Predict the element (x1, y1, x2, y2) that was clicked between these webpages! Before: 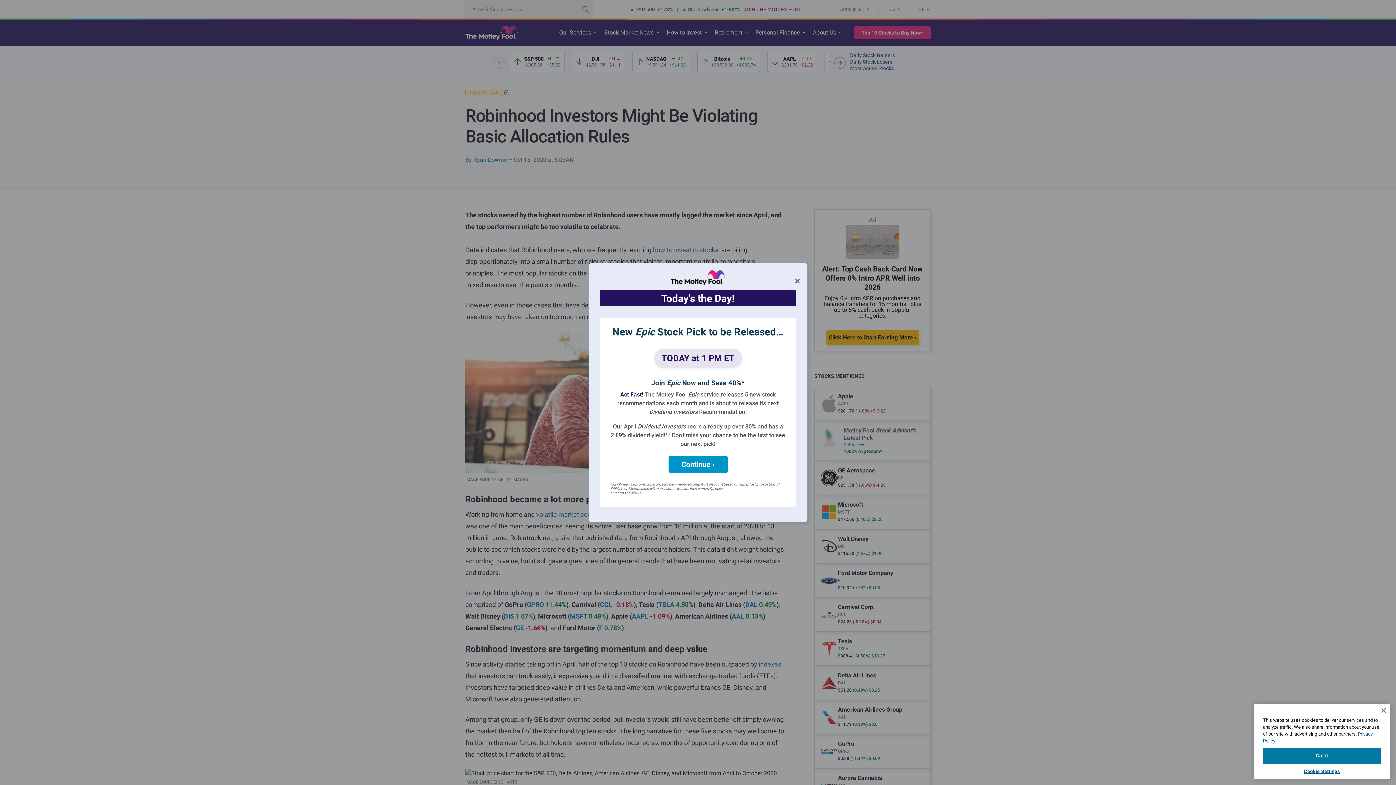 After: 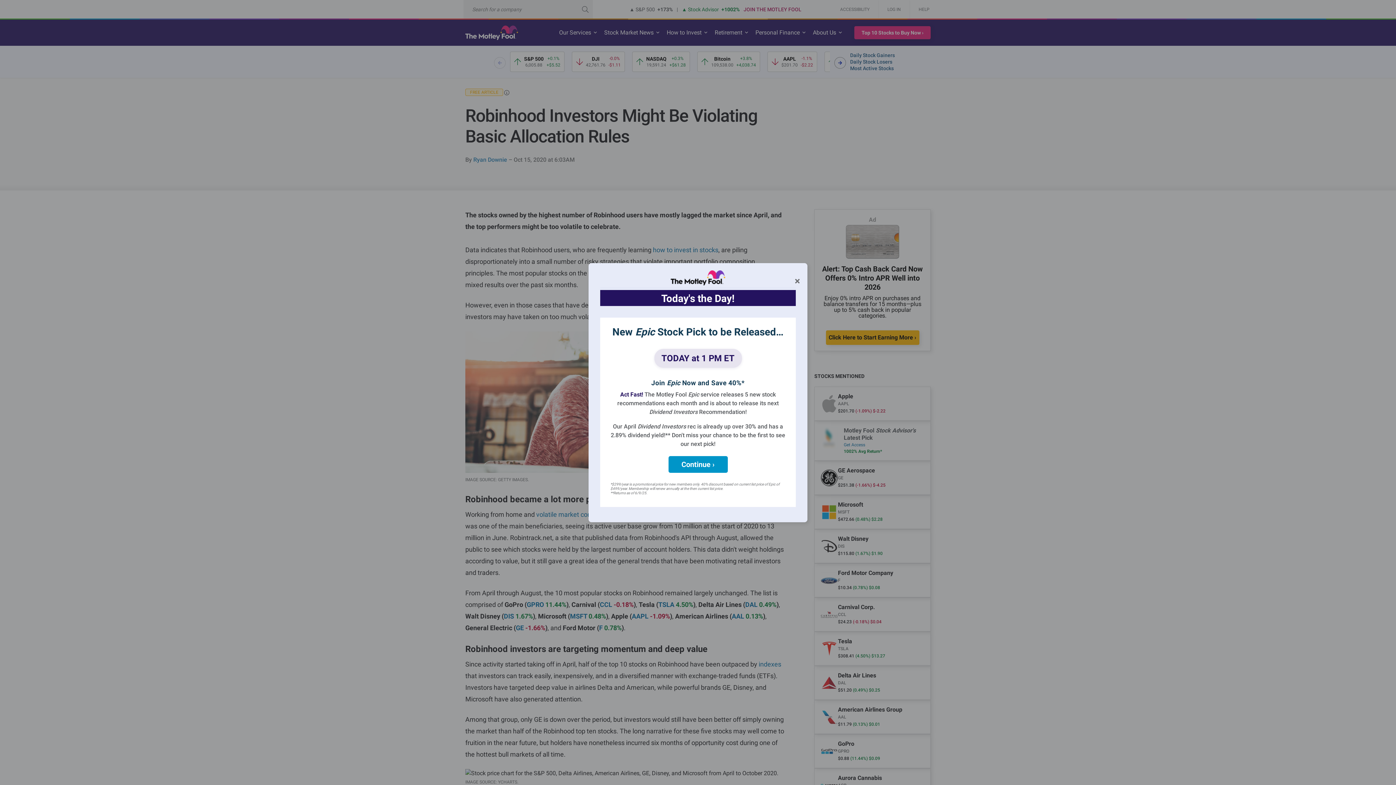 Action: label: Got it bbox: (1263, 748, 1381, 764)